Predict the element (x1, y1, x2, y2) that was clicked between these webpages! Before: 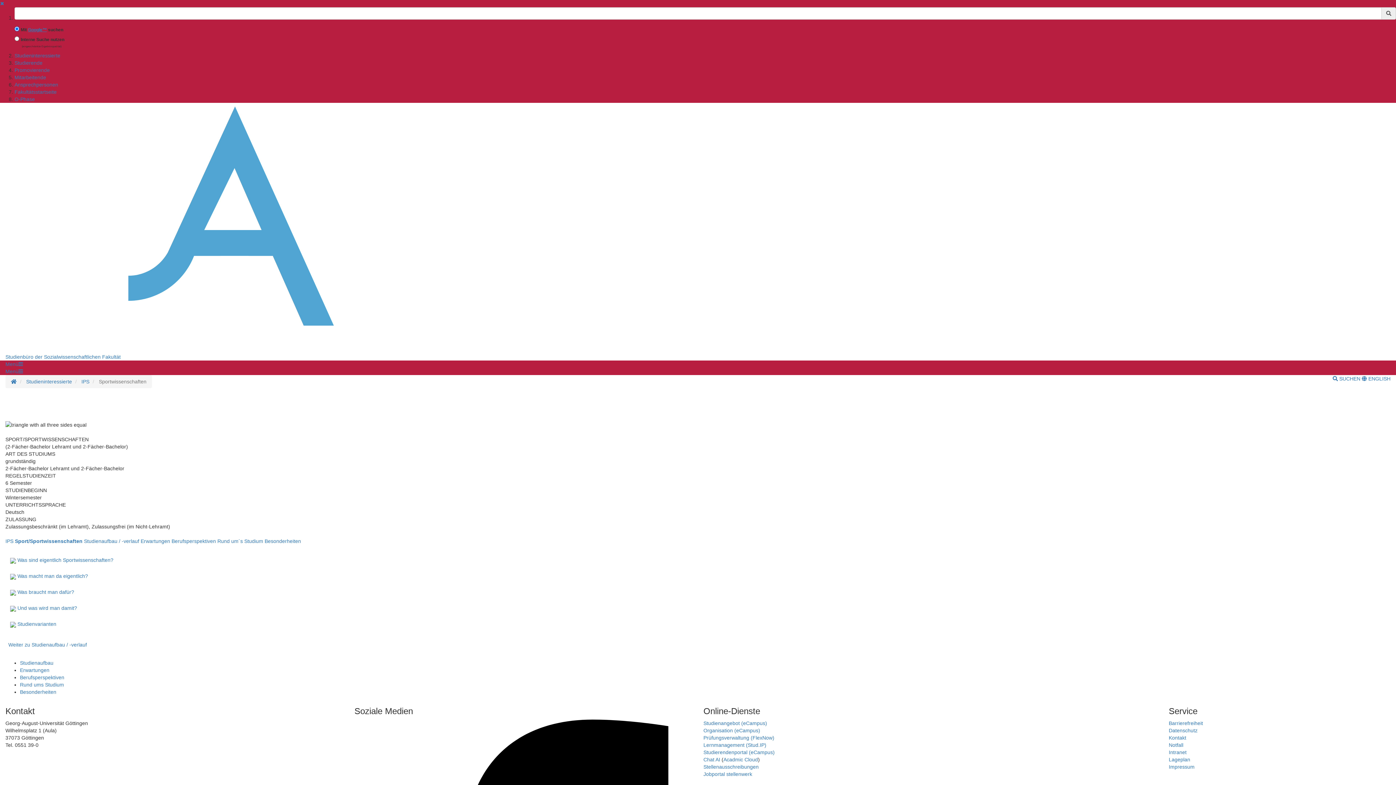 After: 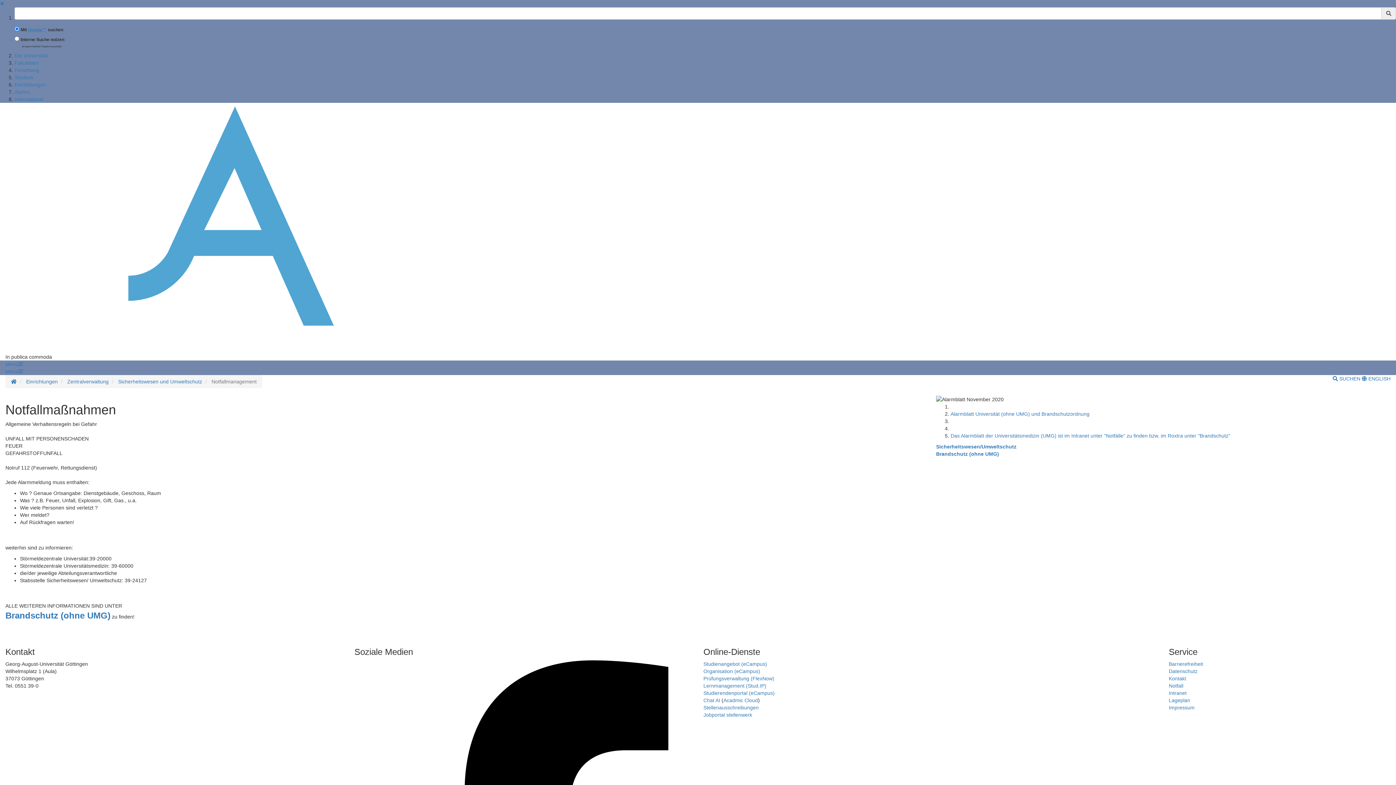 Action: label: Notfall bbox: (1169, 742, 1183, 748)